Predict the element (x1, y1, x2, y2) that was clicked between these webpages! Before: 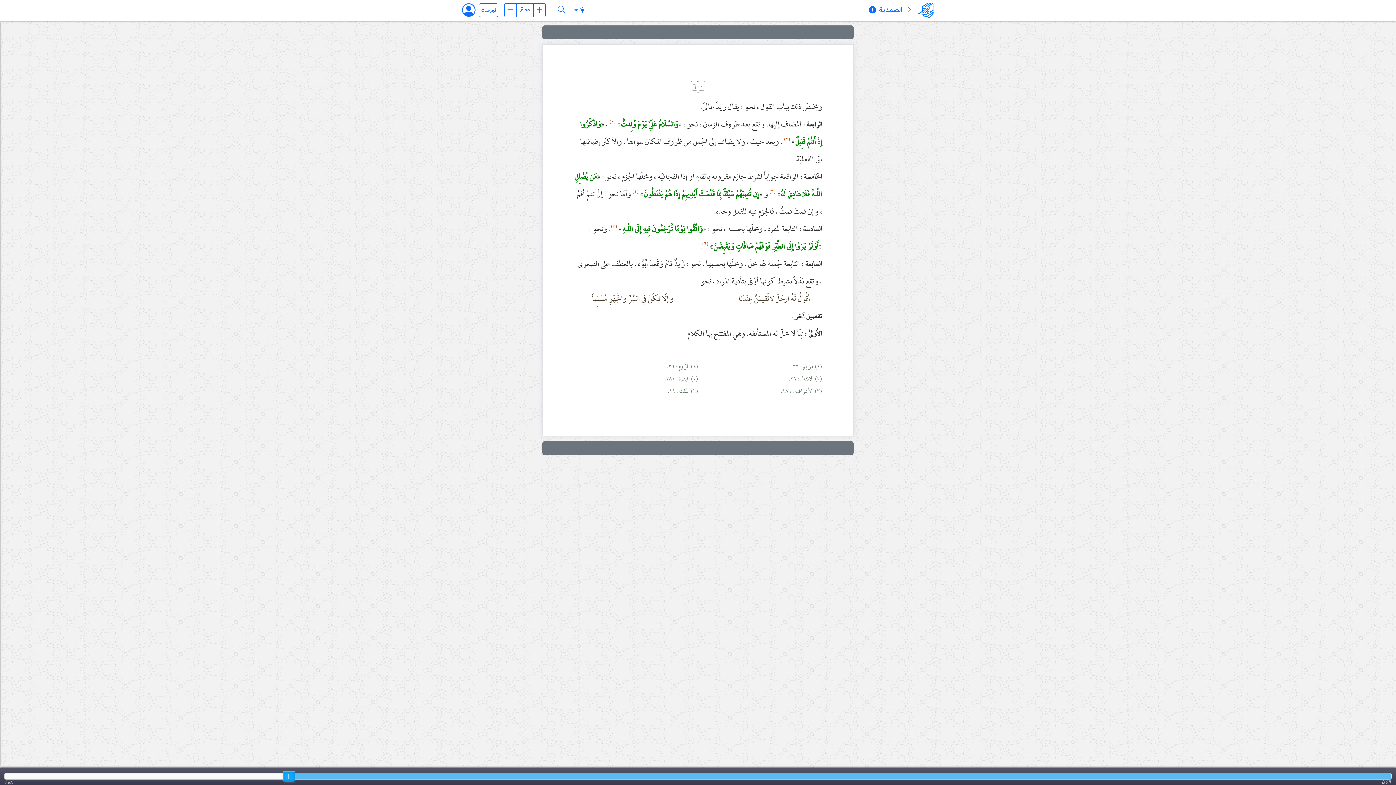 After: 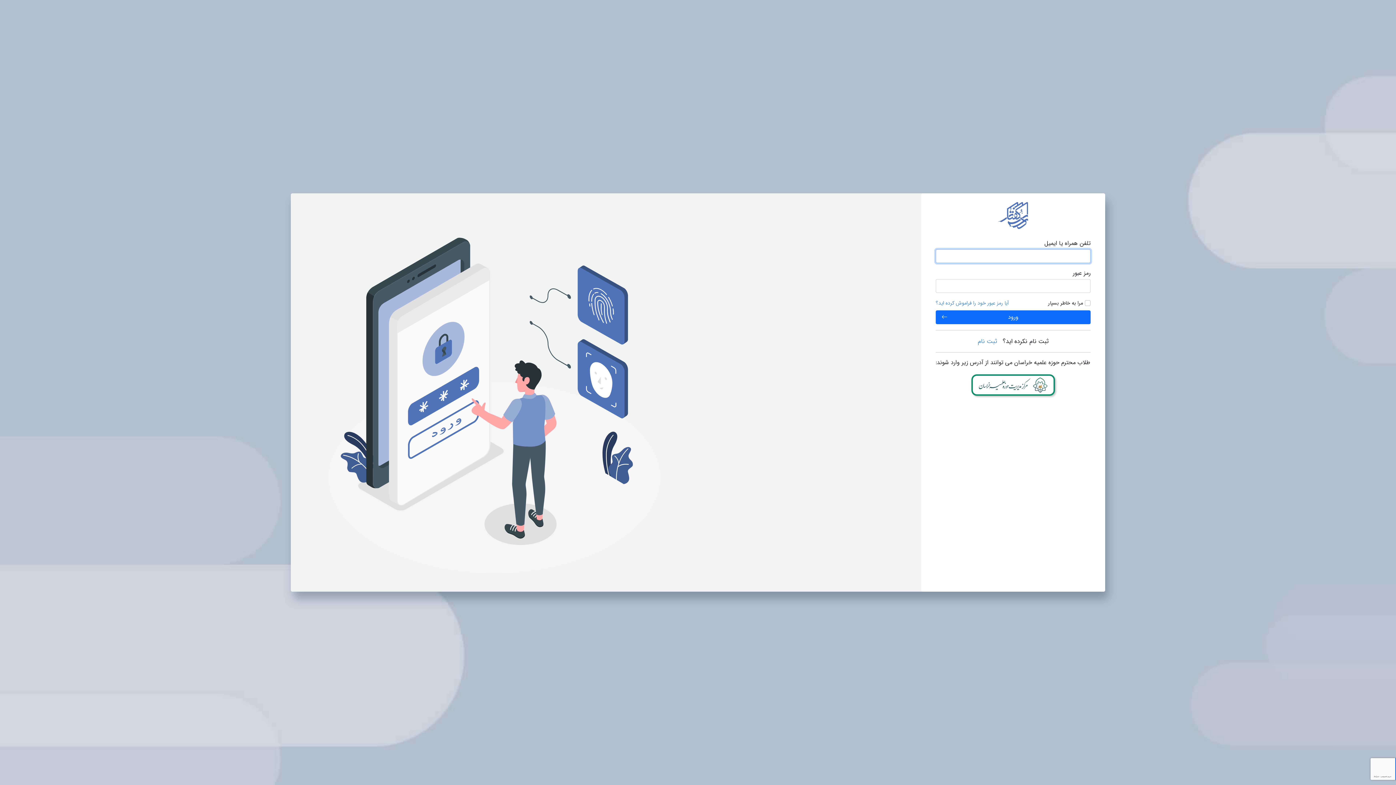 Action: bbox: (468, 3, 476, 16)